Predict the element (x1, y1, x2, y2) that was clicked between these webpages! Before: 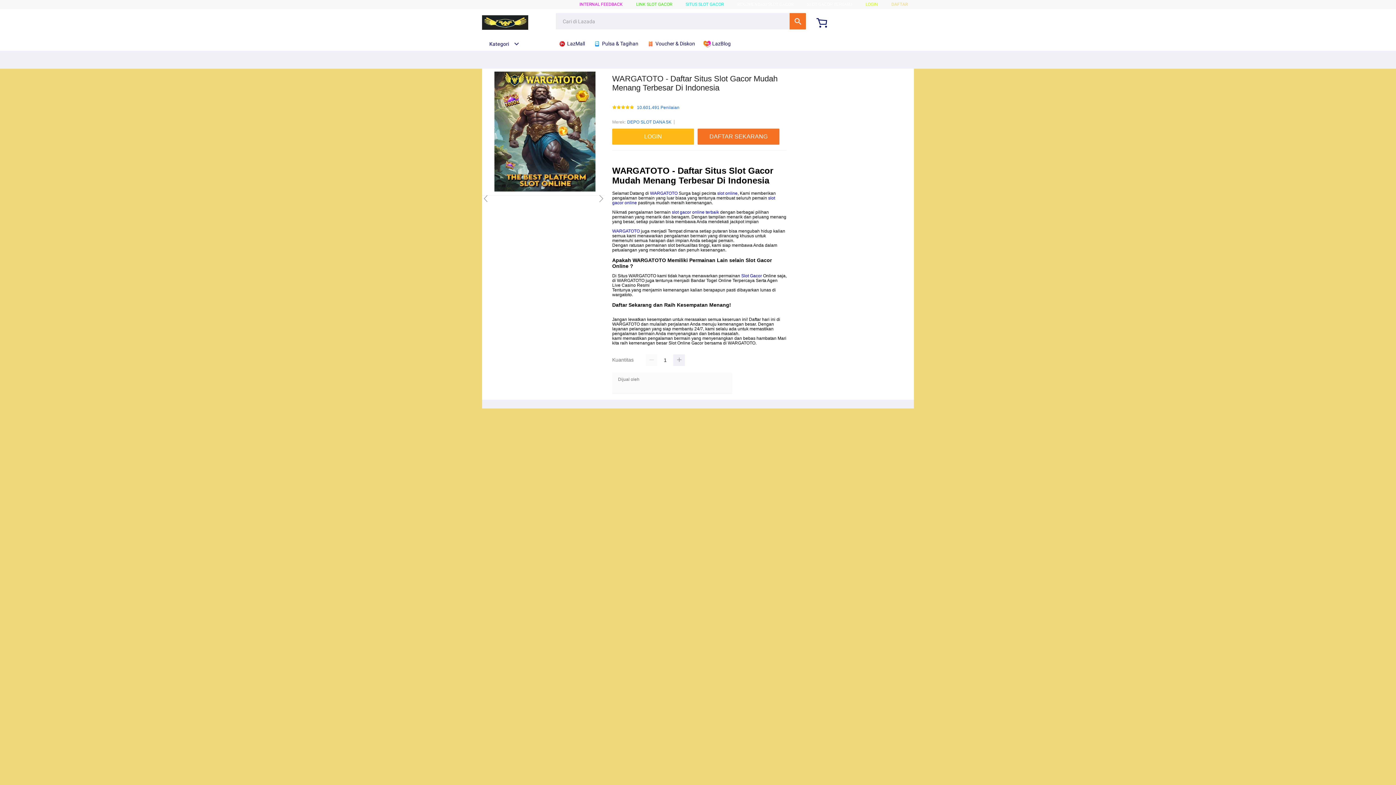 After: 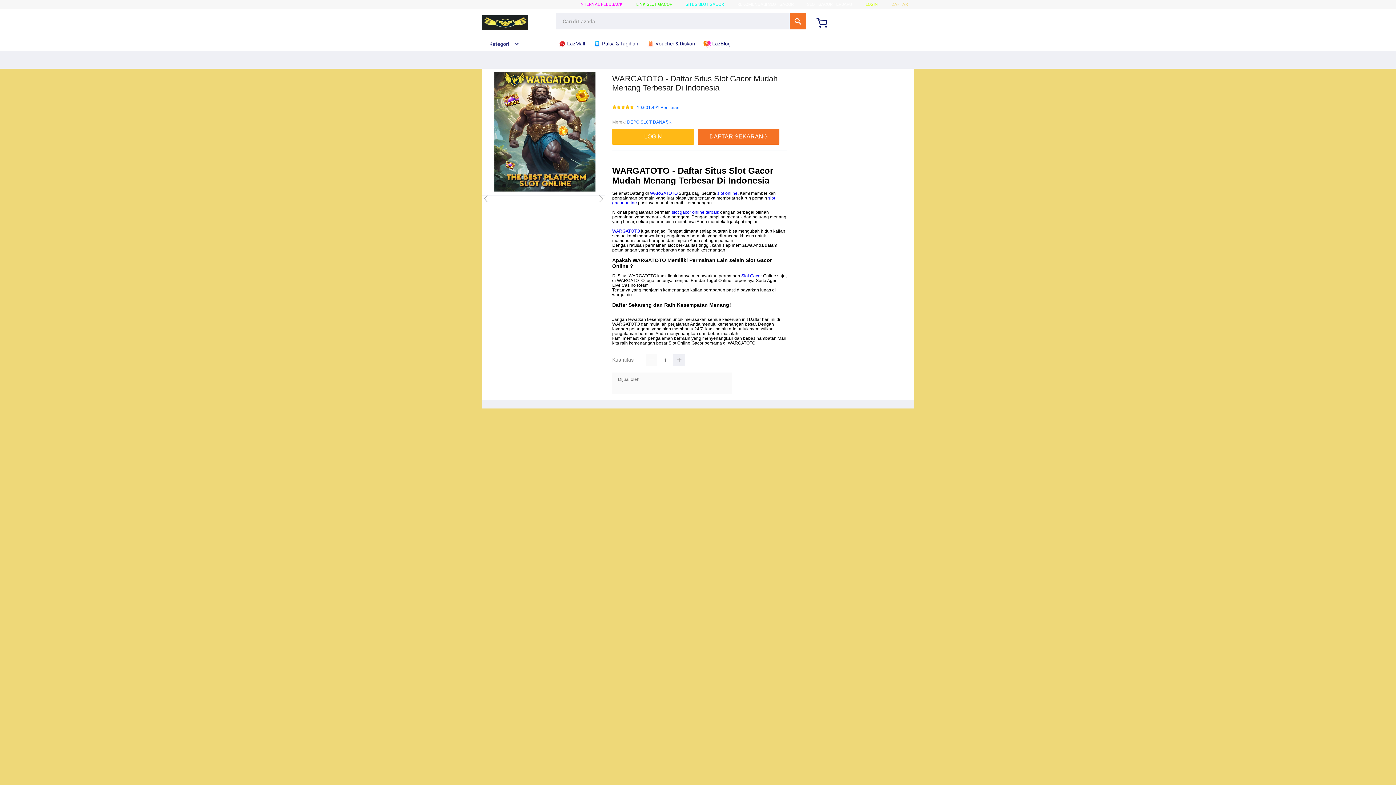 Action: bbox: (482, 15, 528, 30)